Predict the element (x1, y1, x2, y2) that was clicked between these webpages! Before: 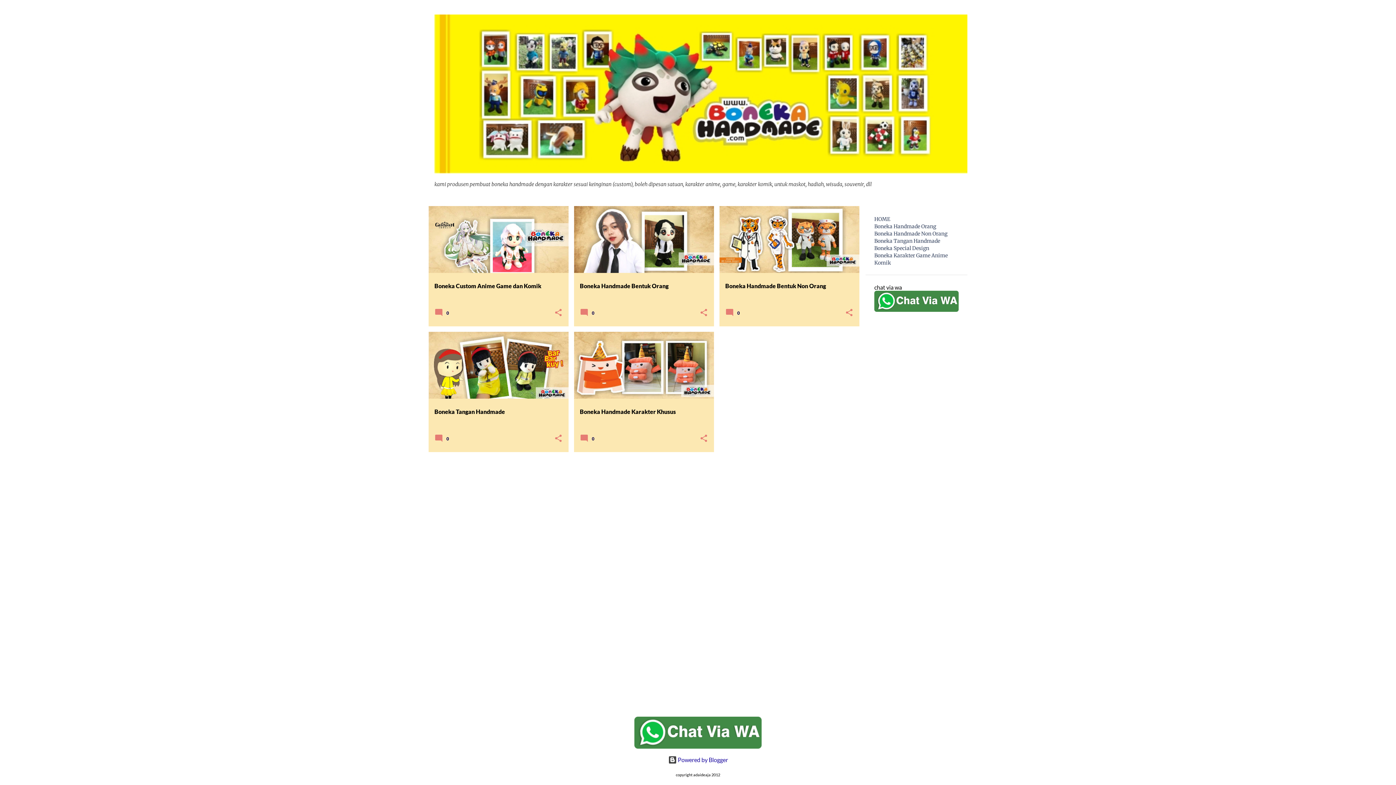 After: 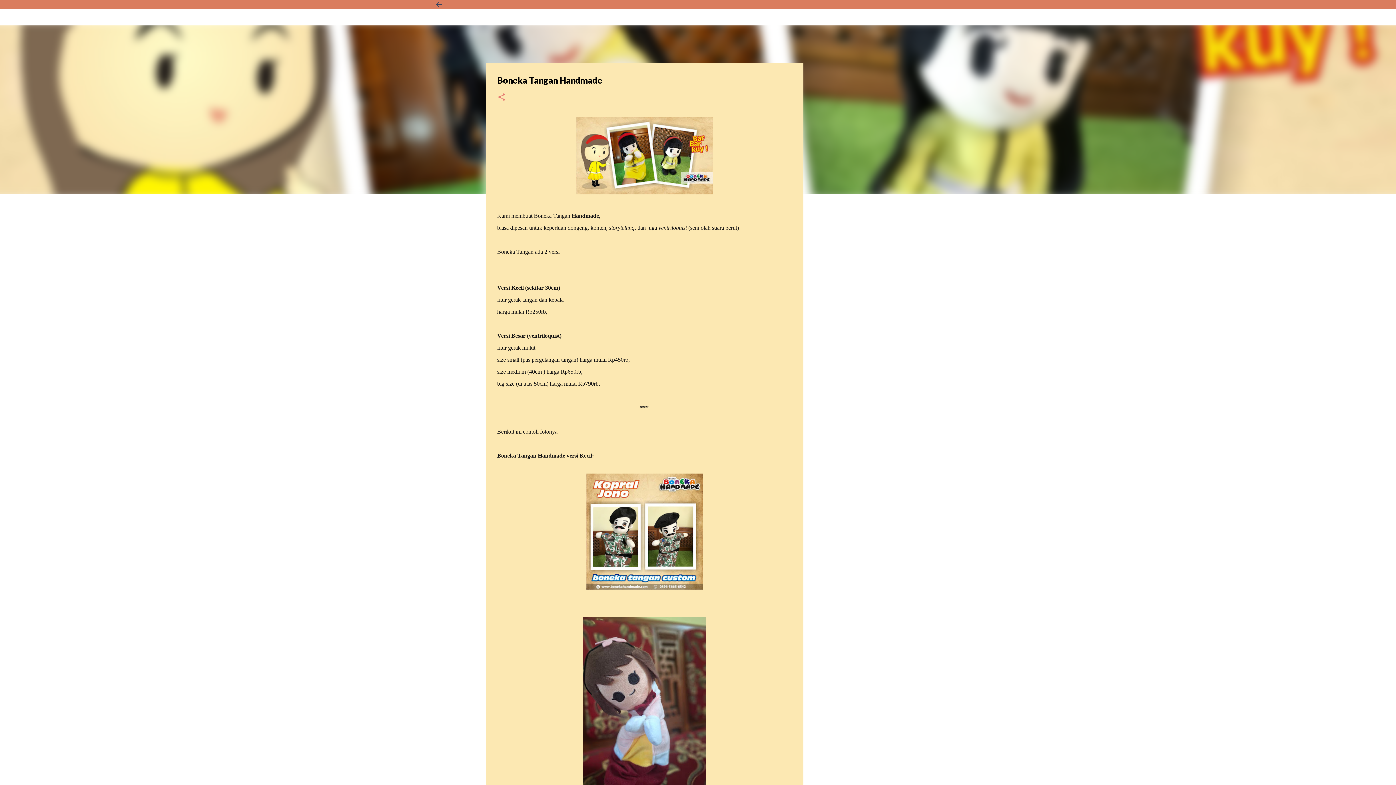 Action: label: Boneka Tangan Handmade bbox: (428, 299, 568, 532)